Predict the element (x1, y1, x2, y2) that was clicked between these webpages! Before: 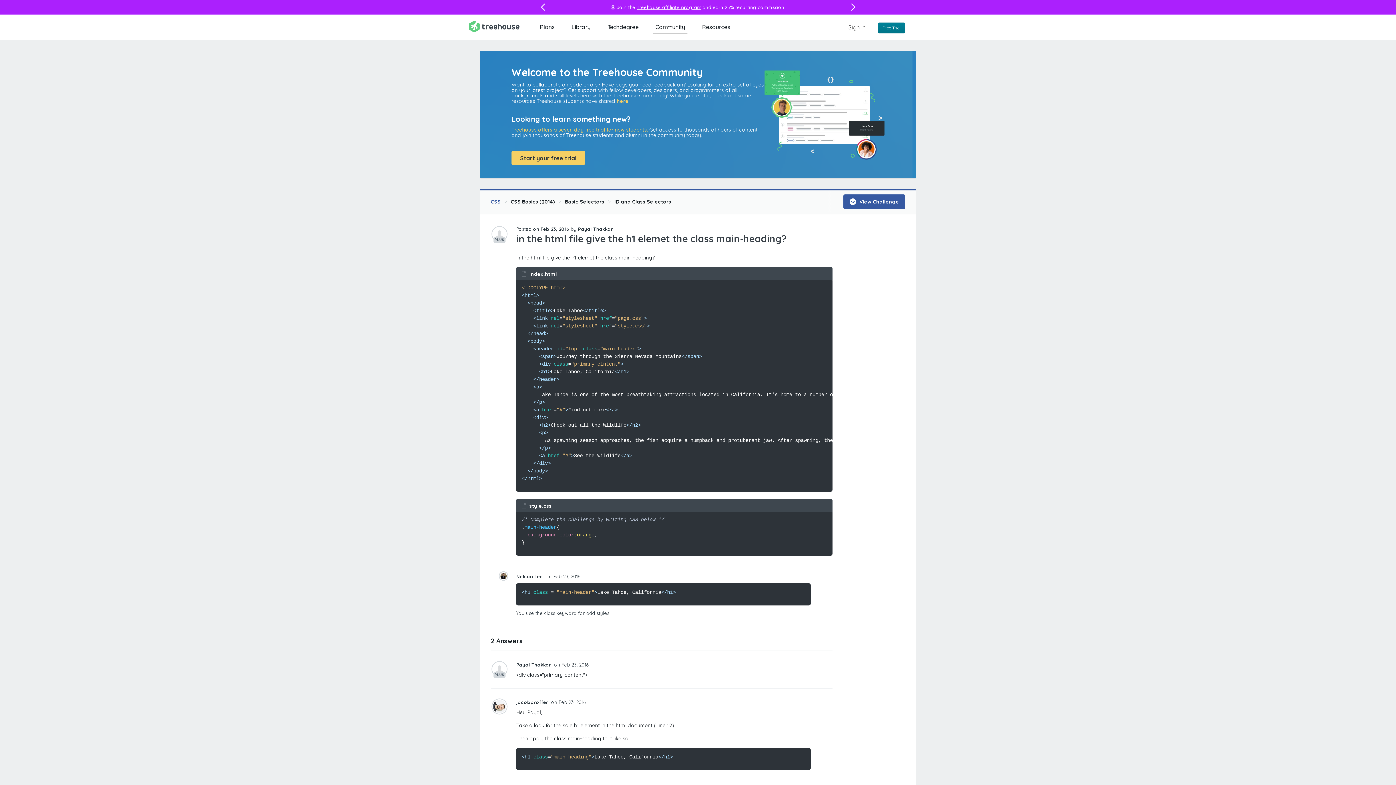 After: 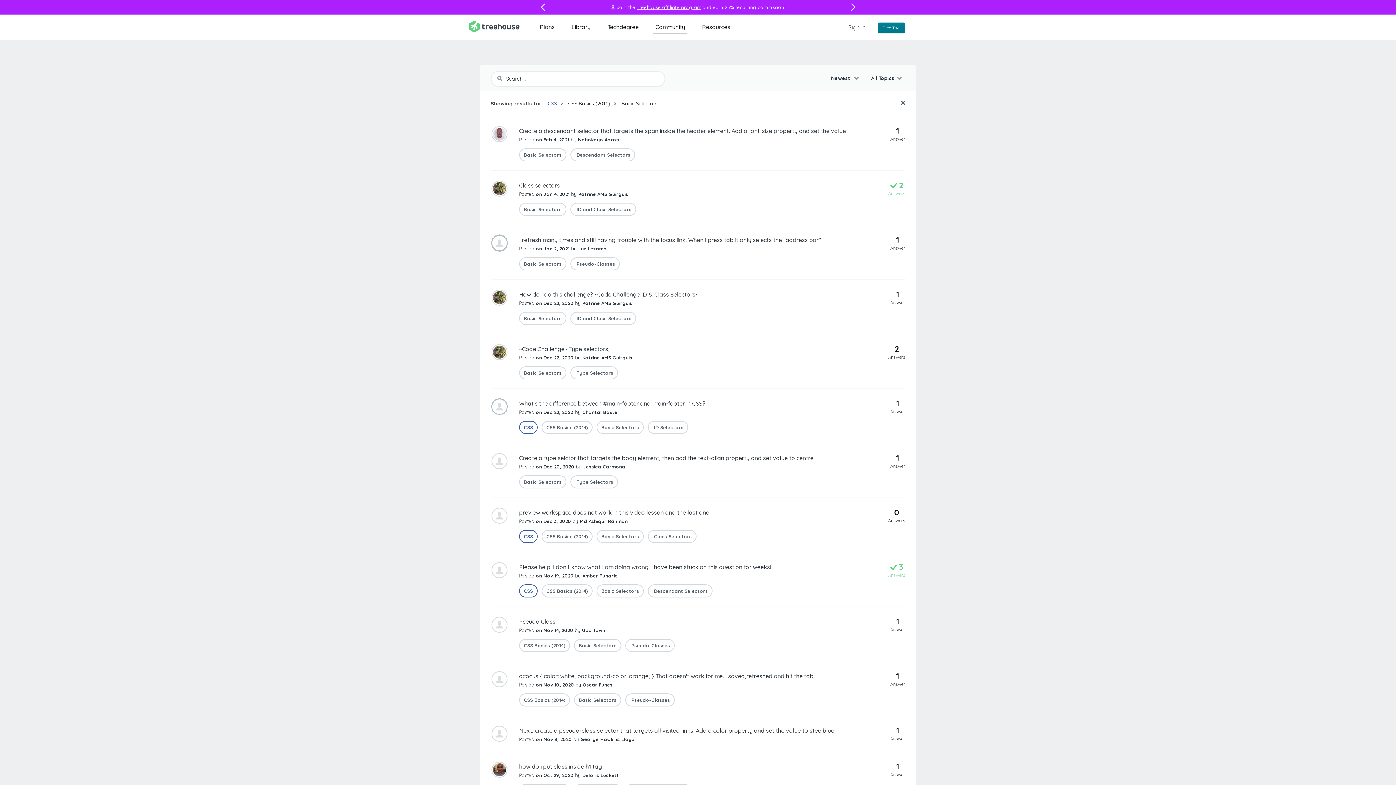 Action: label: Basic Selectors bbox: (565, 190, 614, 212)